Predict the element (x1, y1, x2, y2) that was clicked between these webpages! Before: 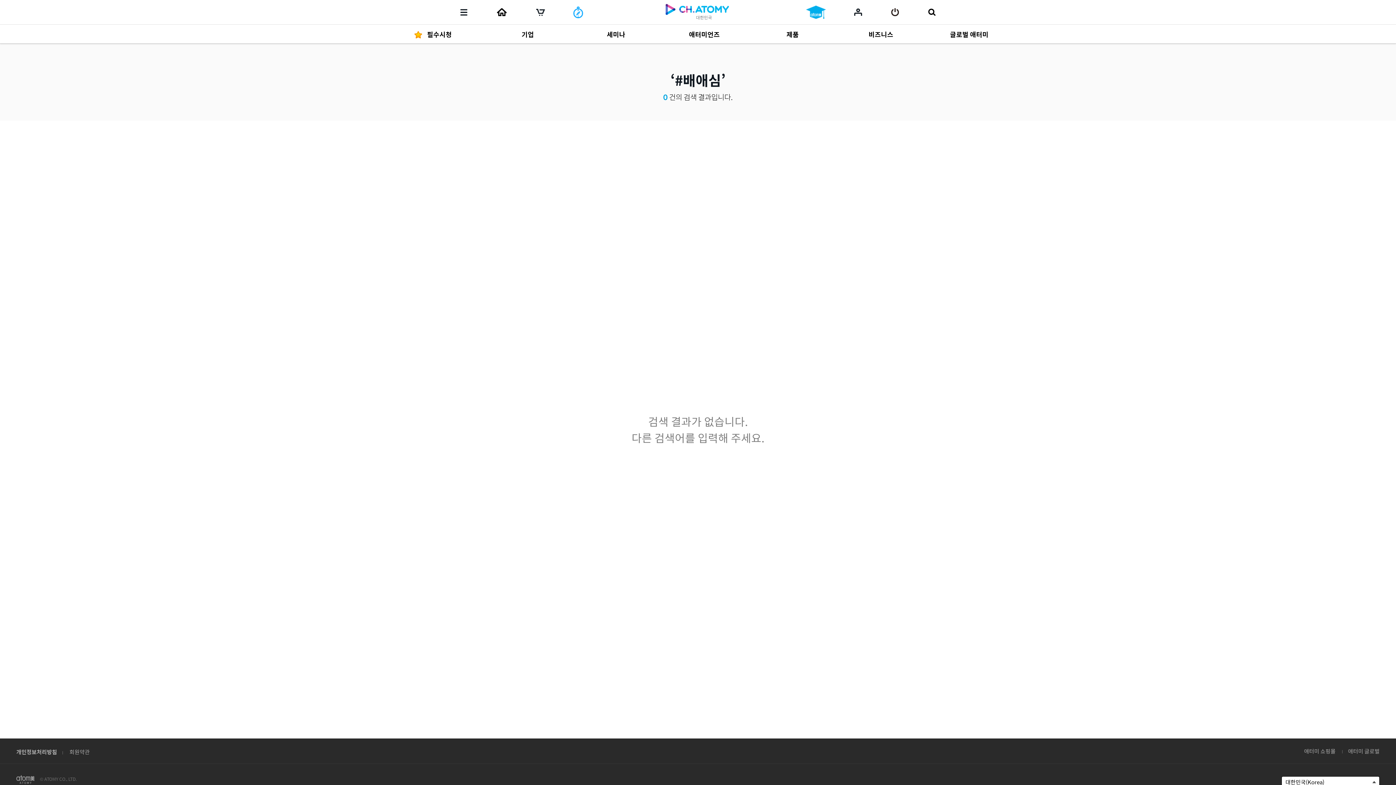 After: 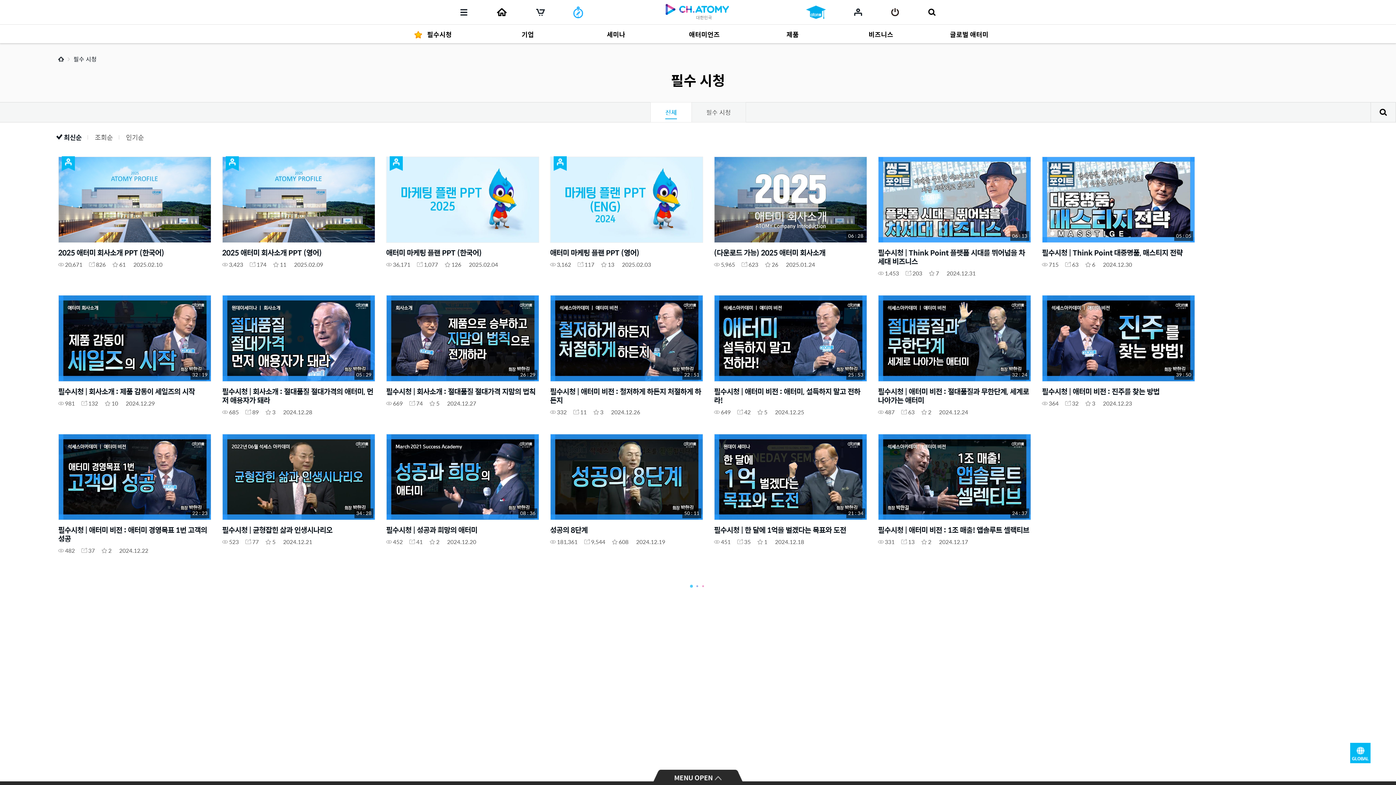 Action: bbox: (389, 24, 477, 43) label: 필수시청